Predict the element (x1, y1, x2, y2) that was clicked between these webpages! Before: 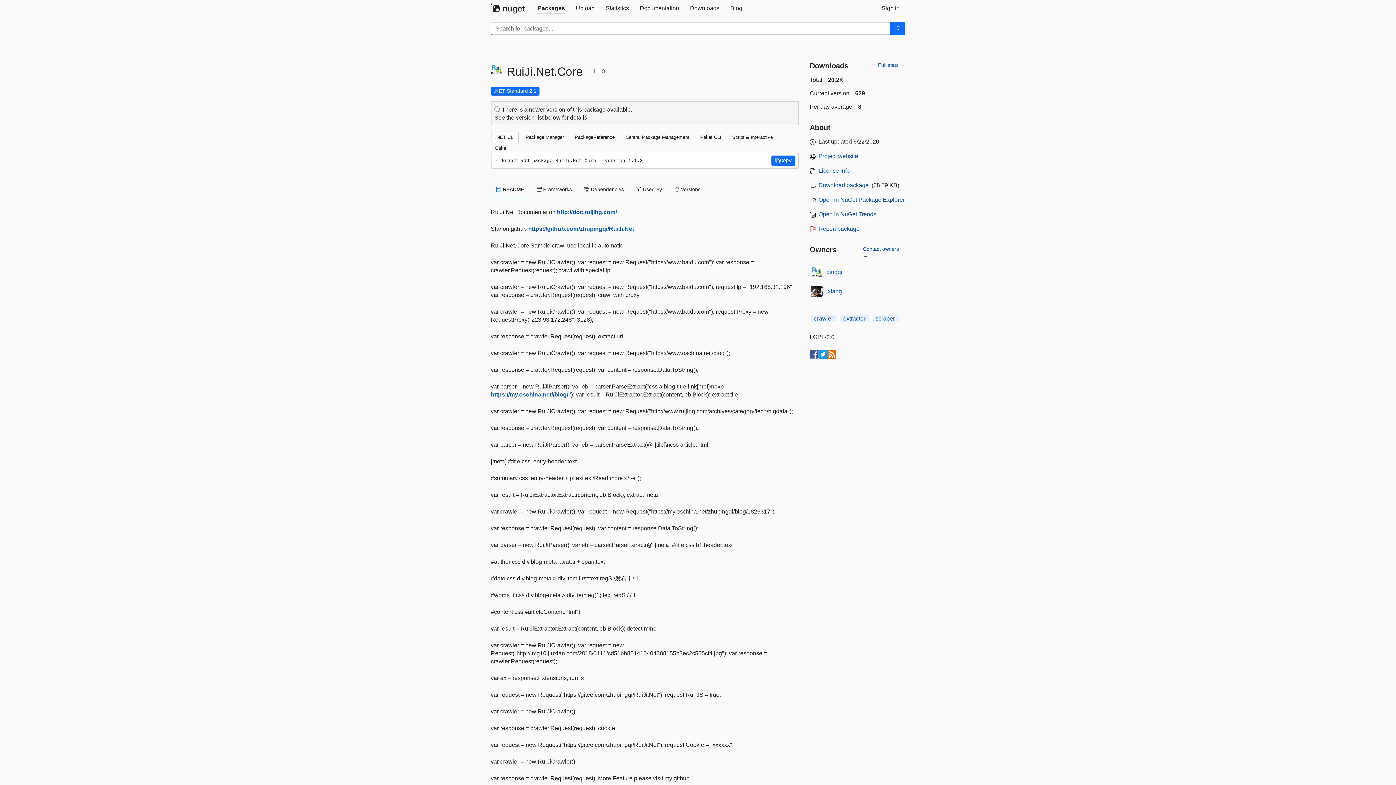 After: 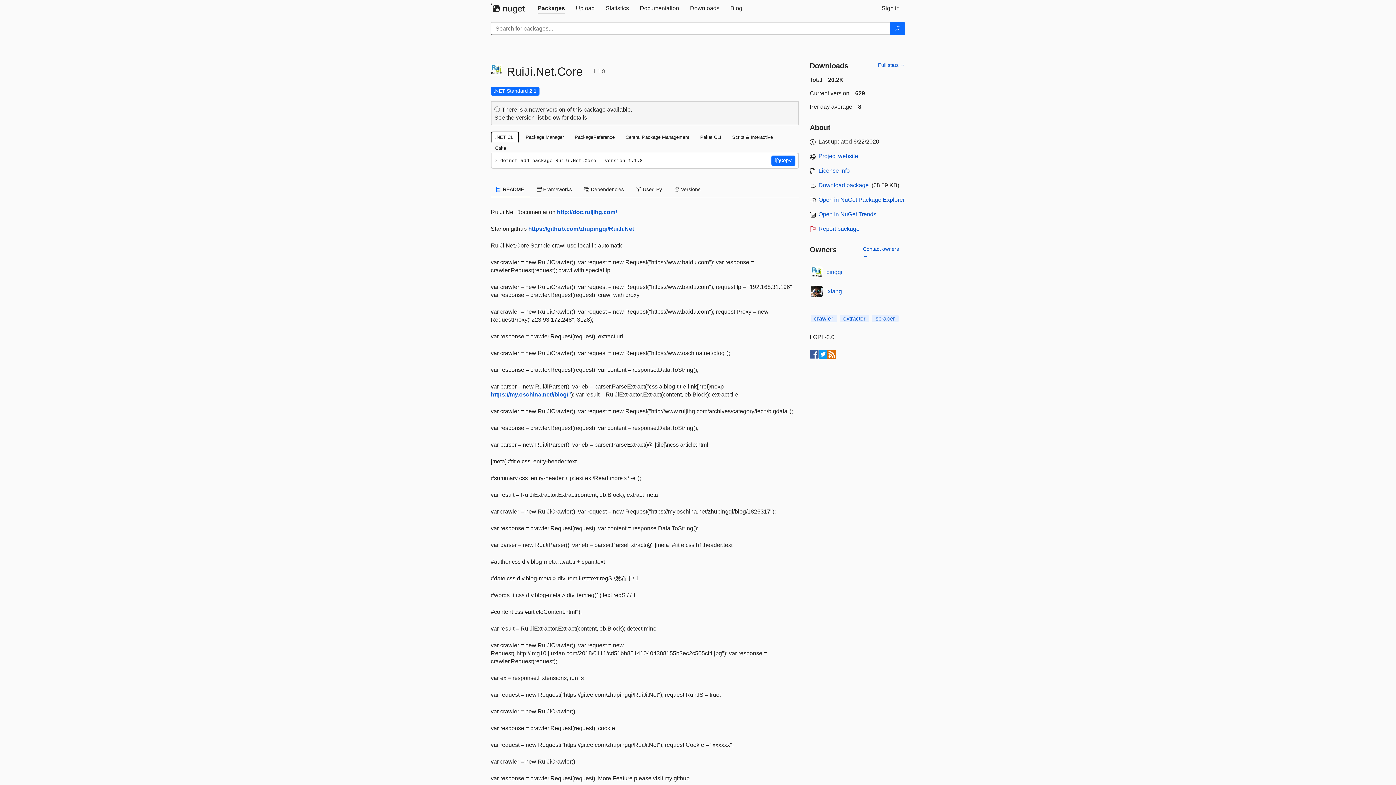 Action: bbox: (490, 131, 519, 142) label: .NET CLI